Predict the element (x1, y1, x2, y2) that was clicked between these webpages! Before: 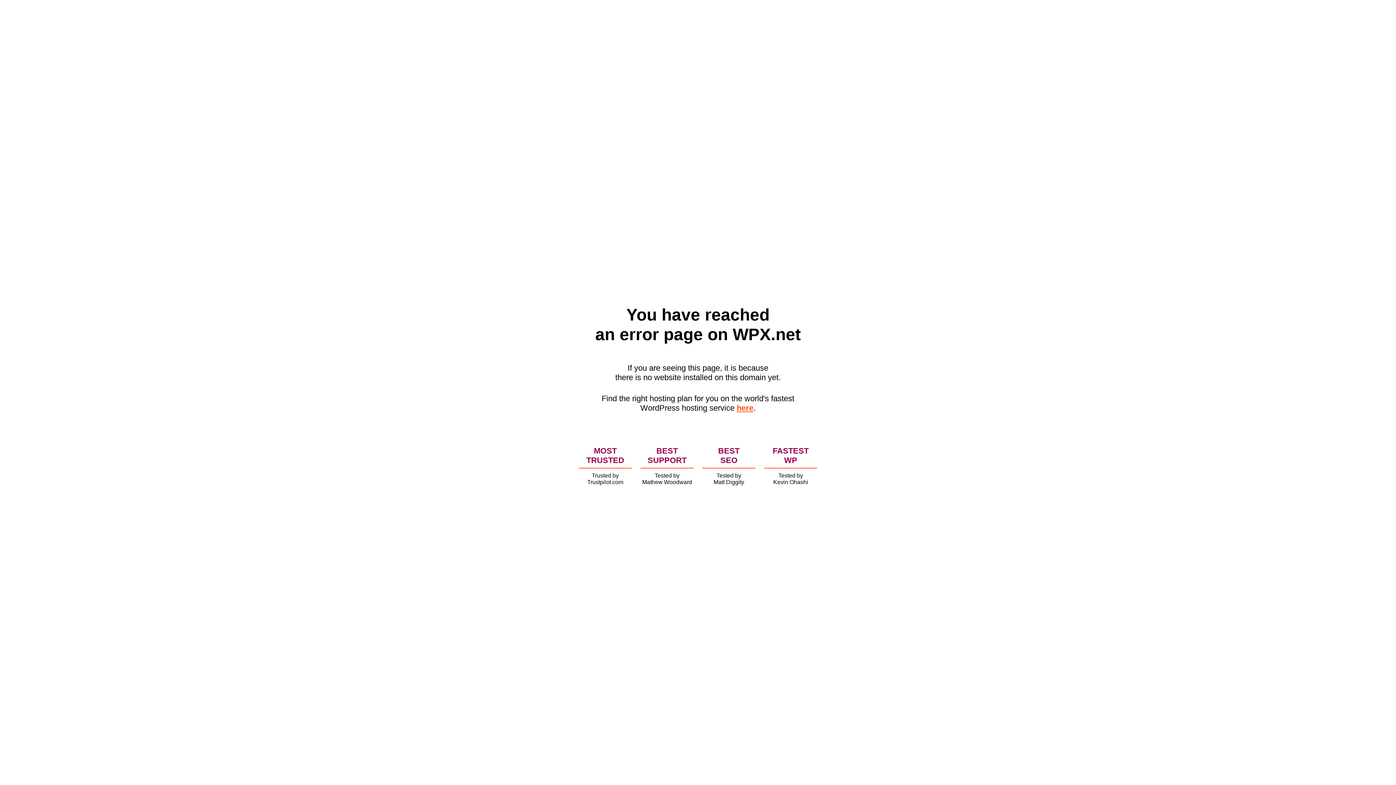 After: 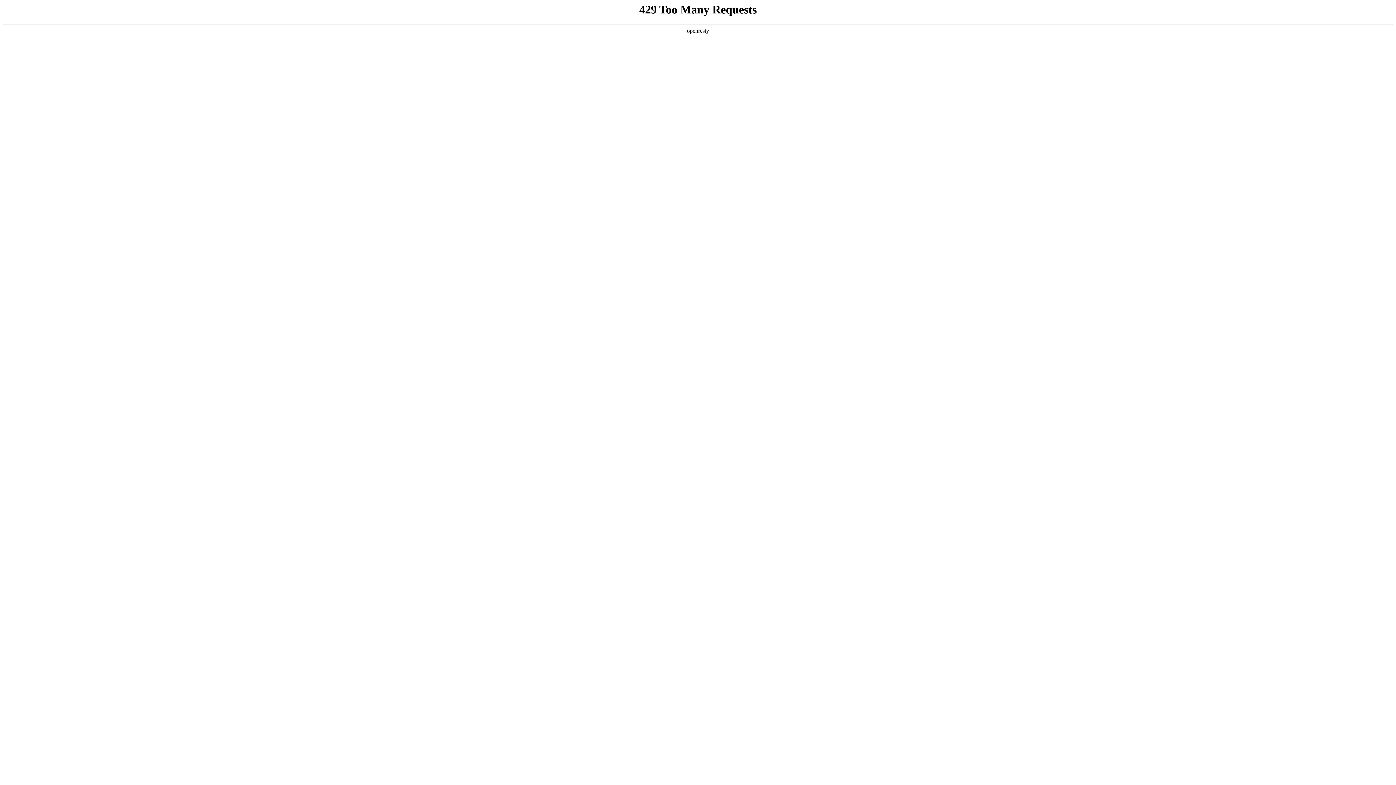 Action: bbox: (736, 403, 753, 412) label: here